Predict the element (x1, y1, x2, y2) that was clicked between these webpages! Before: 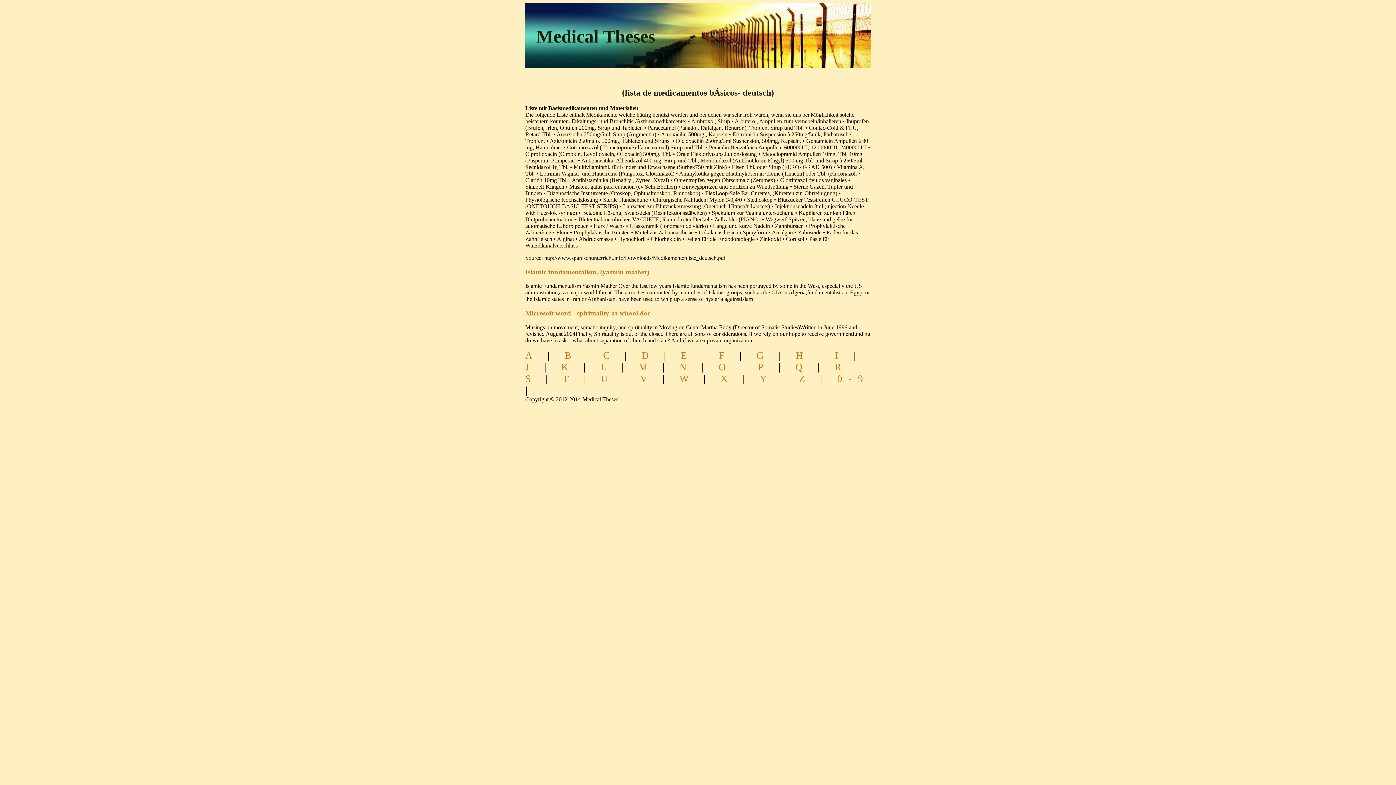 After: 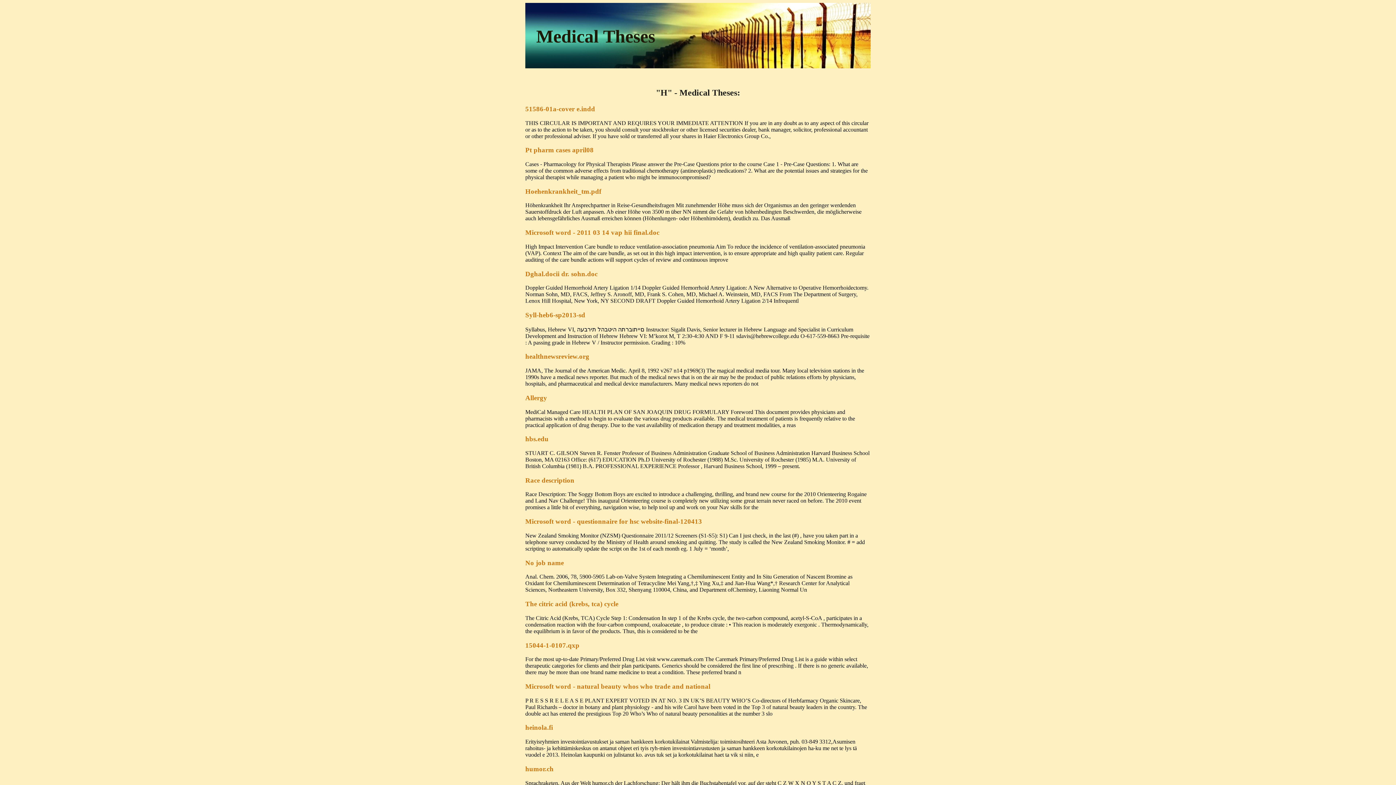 Action: label: H bbox: (796, 350, 809, 360)